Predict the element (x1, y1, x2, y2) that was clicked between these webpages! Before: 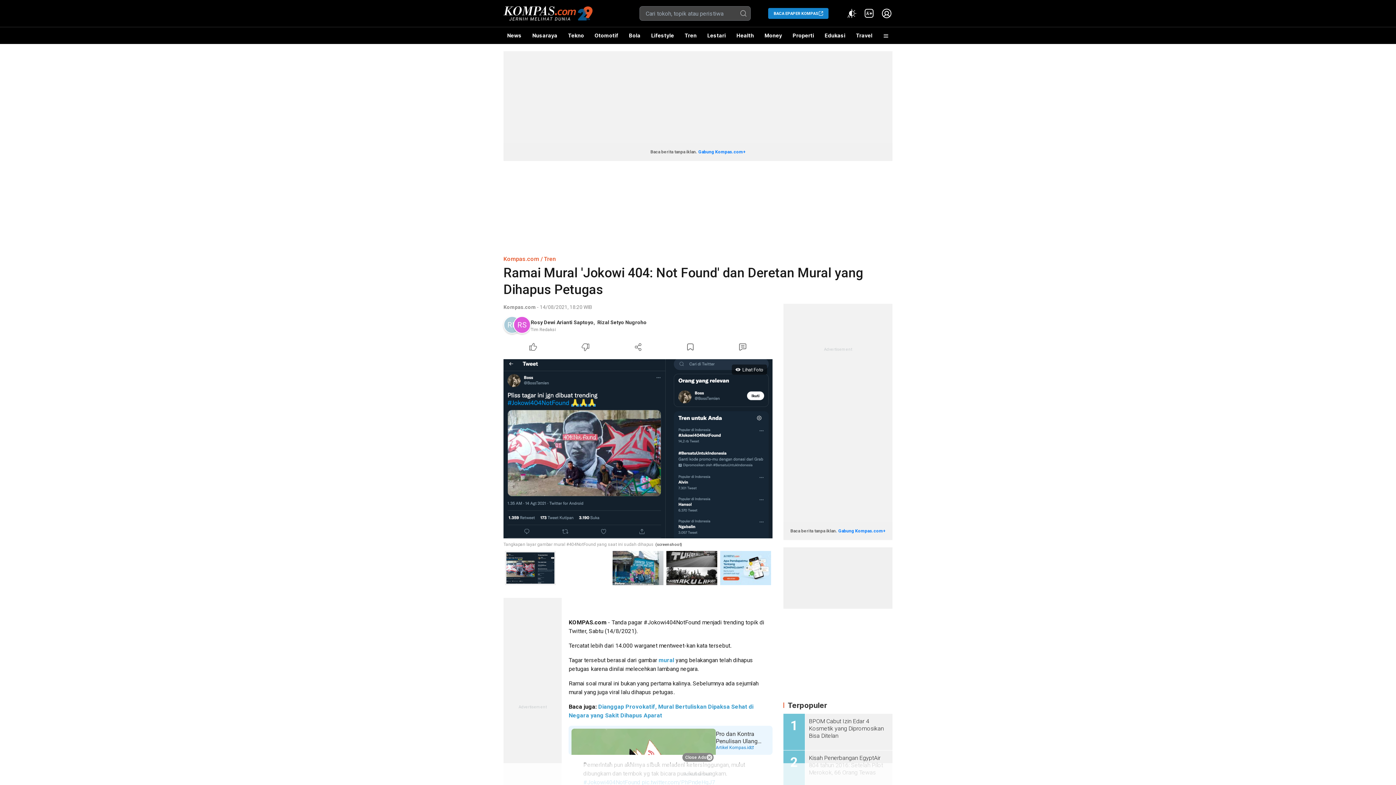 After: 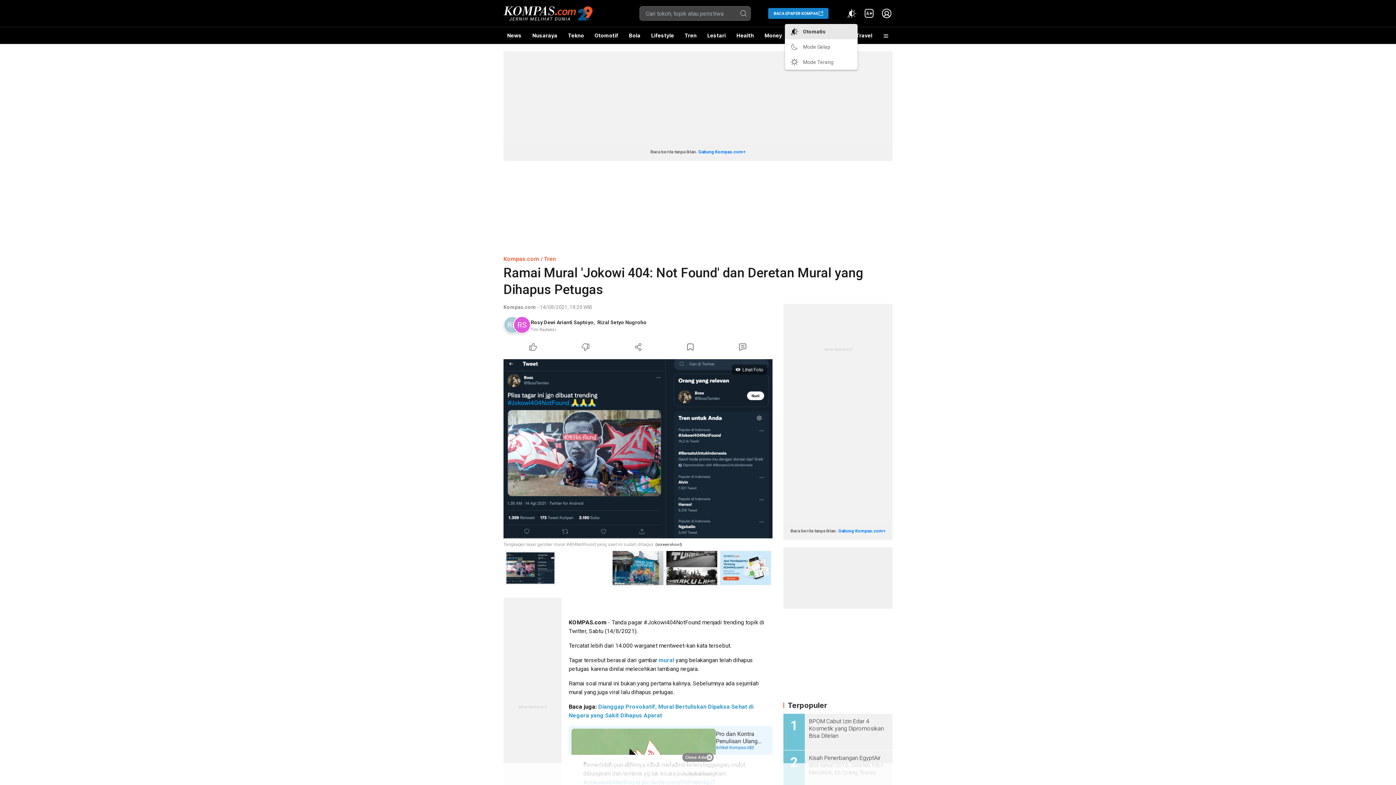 Action: label: Atur mode bbox: (846, 7, 857, 19)